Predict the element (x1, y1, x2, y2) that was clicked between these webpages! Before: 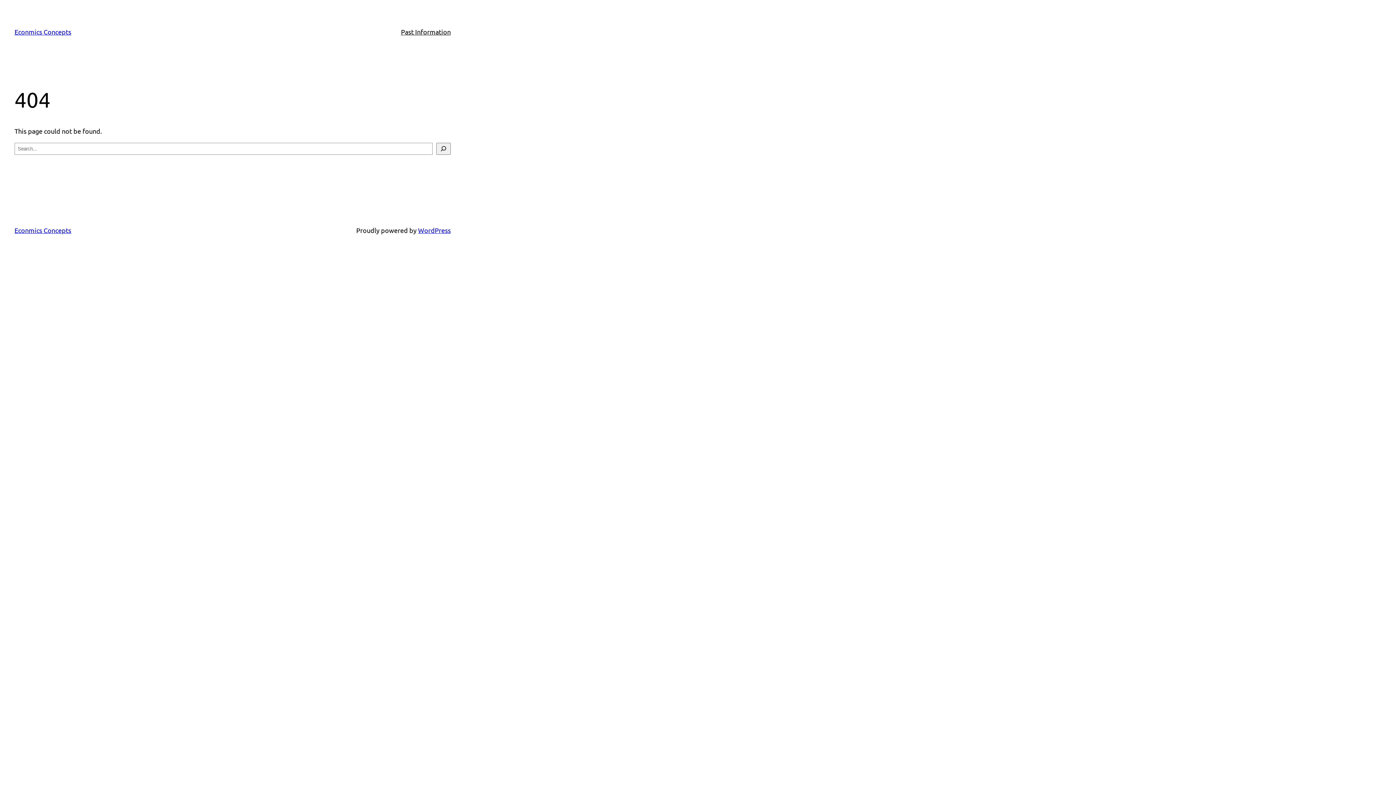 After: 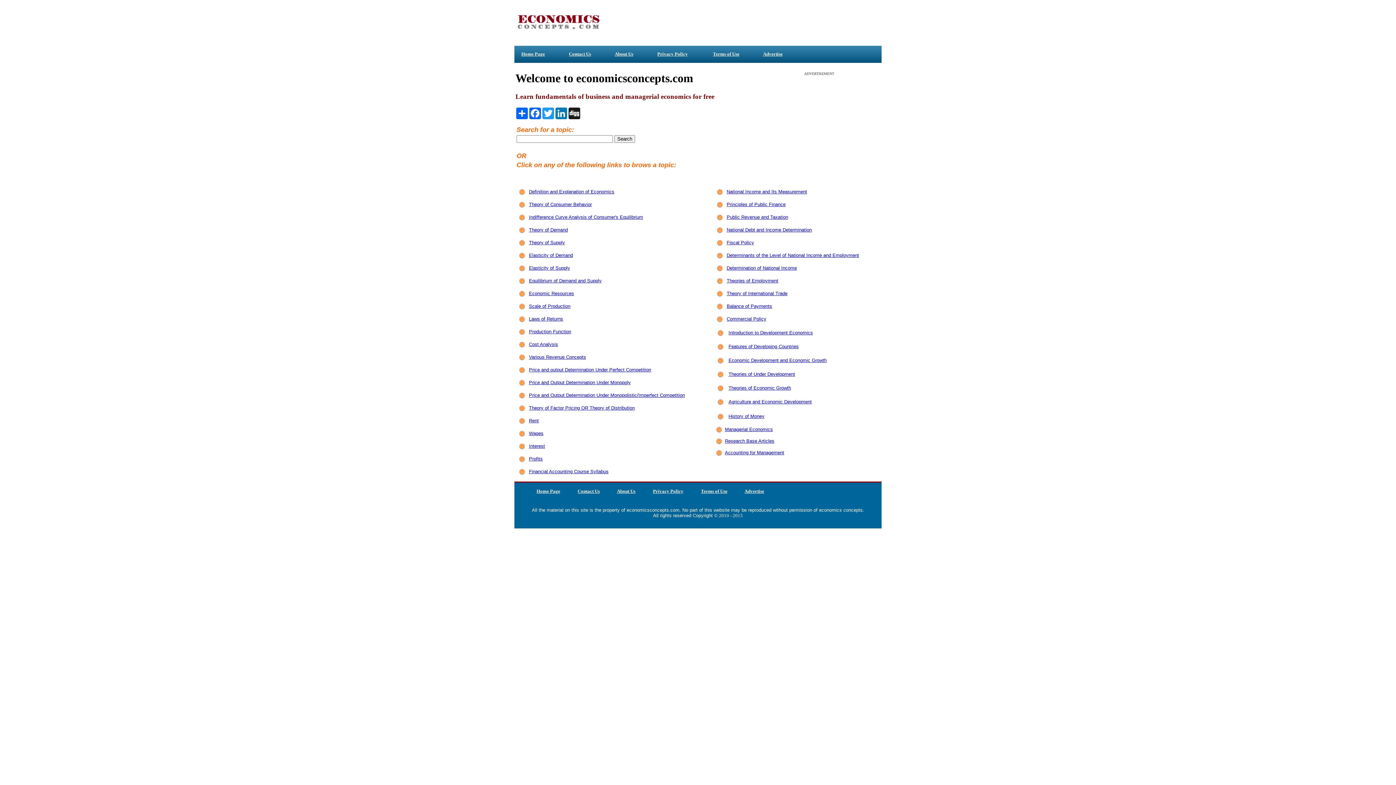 Action: bbox: (401, 26, 450, 37) label: Past Information